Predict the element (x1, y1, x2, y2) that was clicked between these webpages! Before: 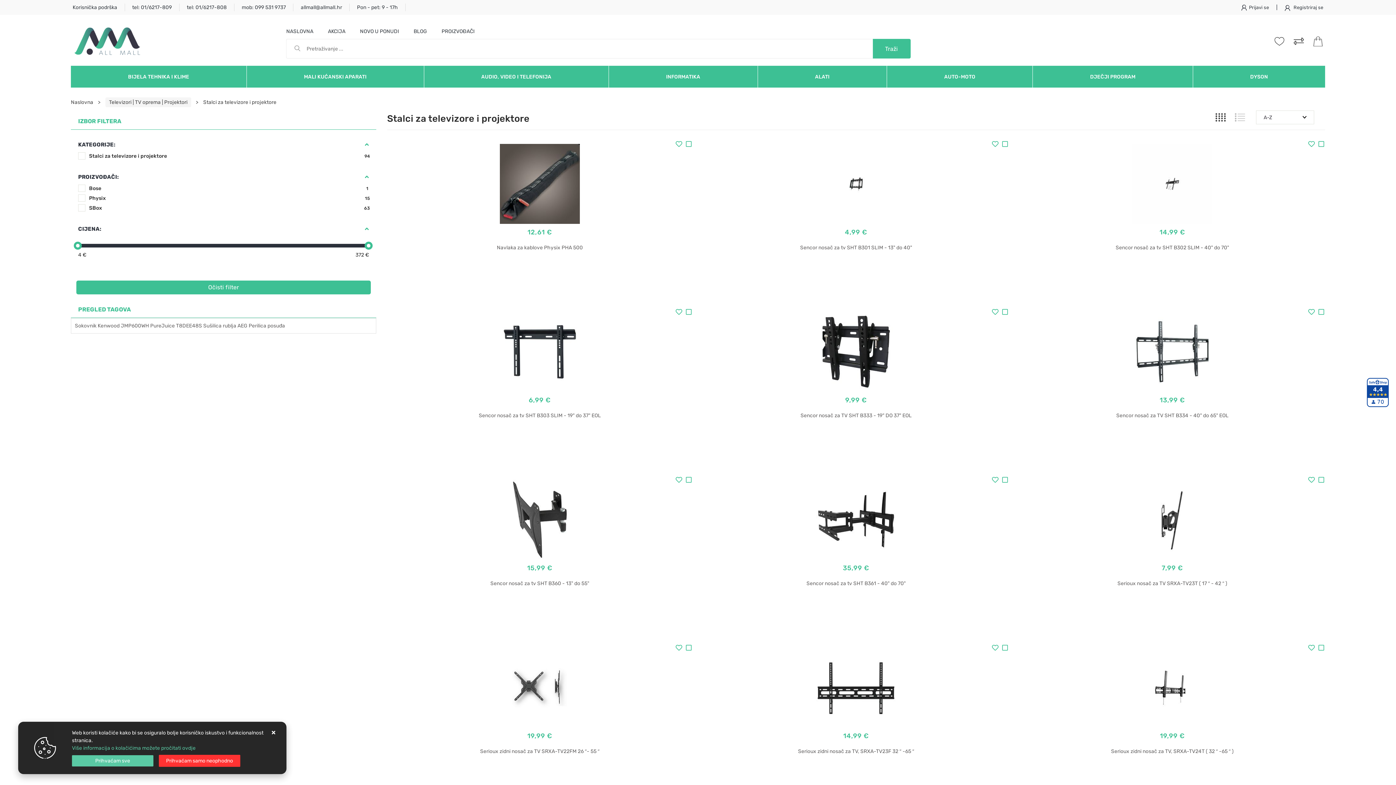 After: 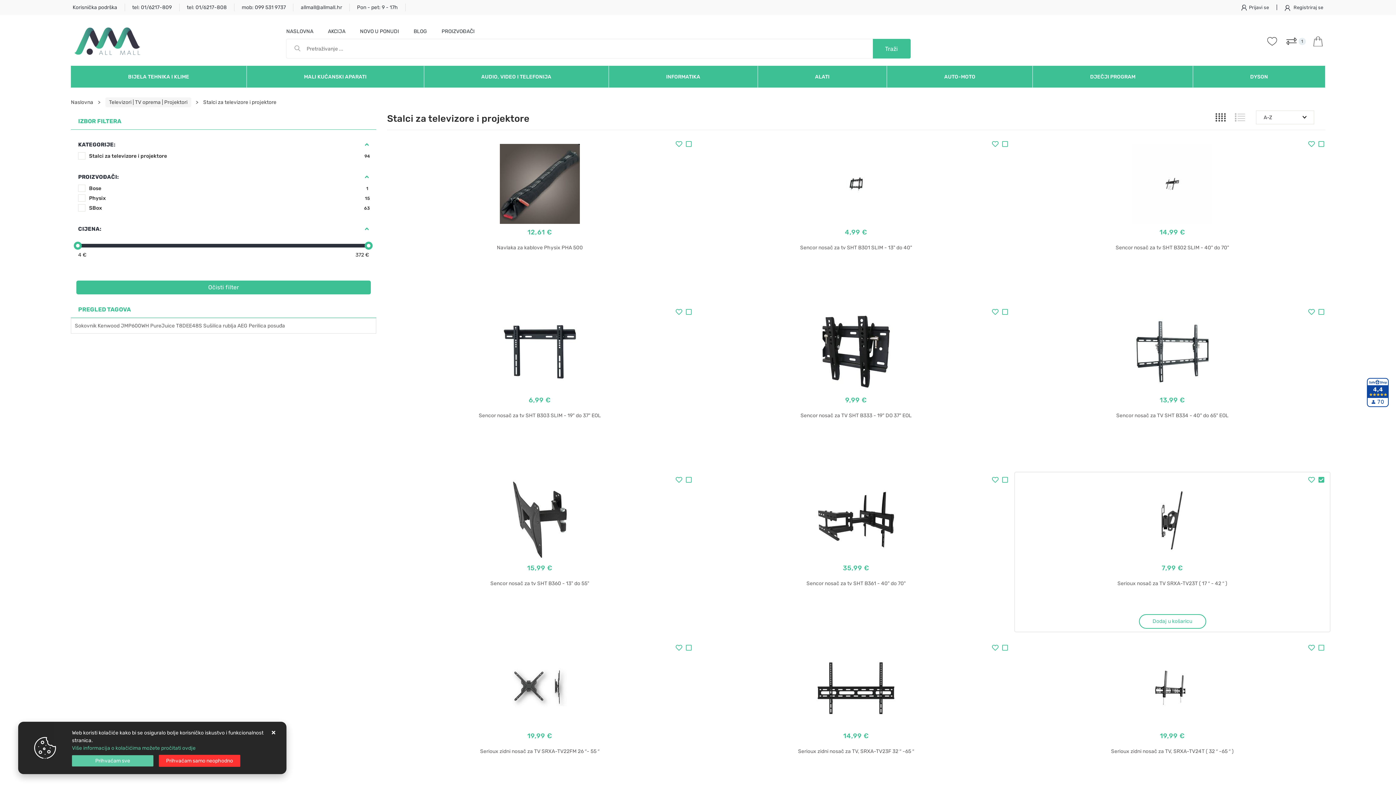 Action: bbox: (1318, 477, 1324, 484)